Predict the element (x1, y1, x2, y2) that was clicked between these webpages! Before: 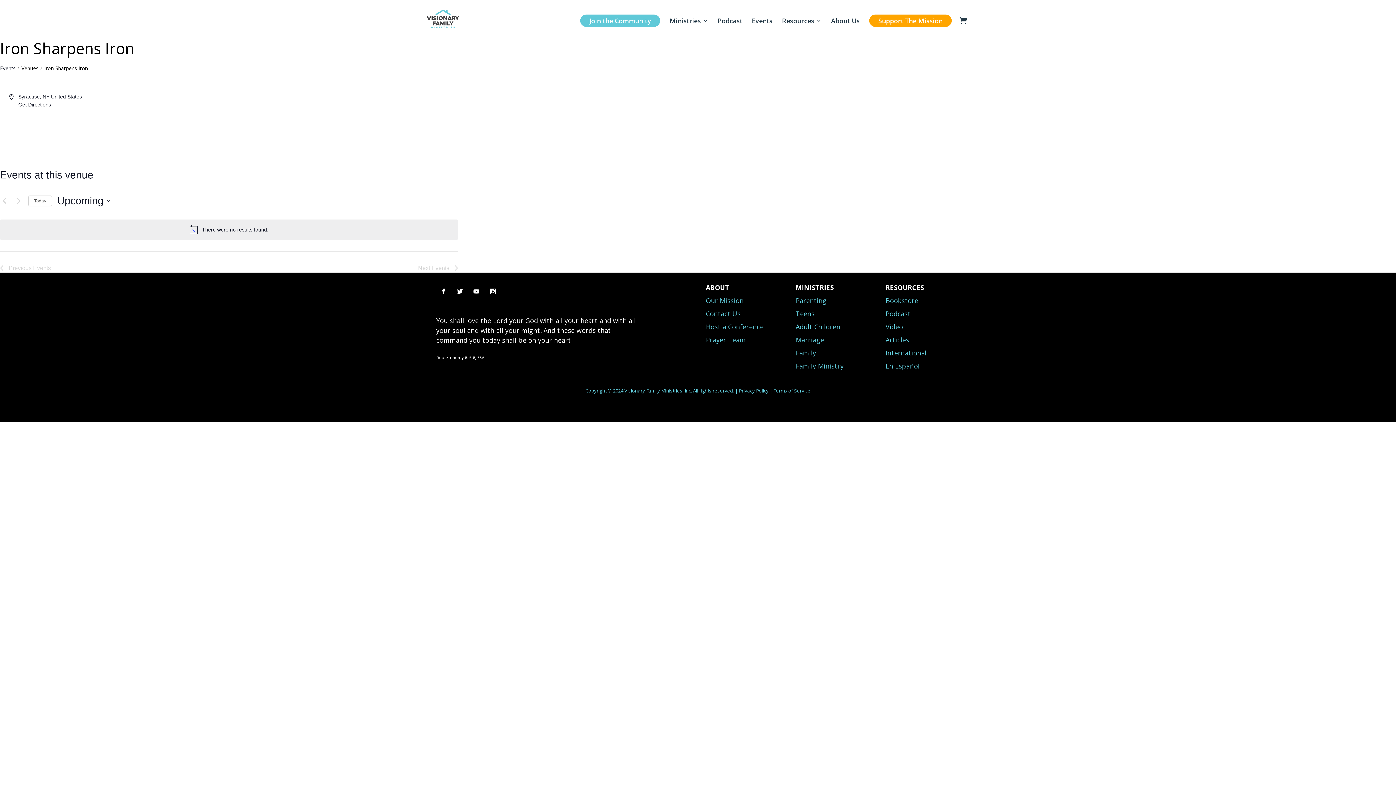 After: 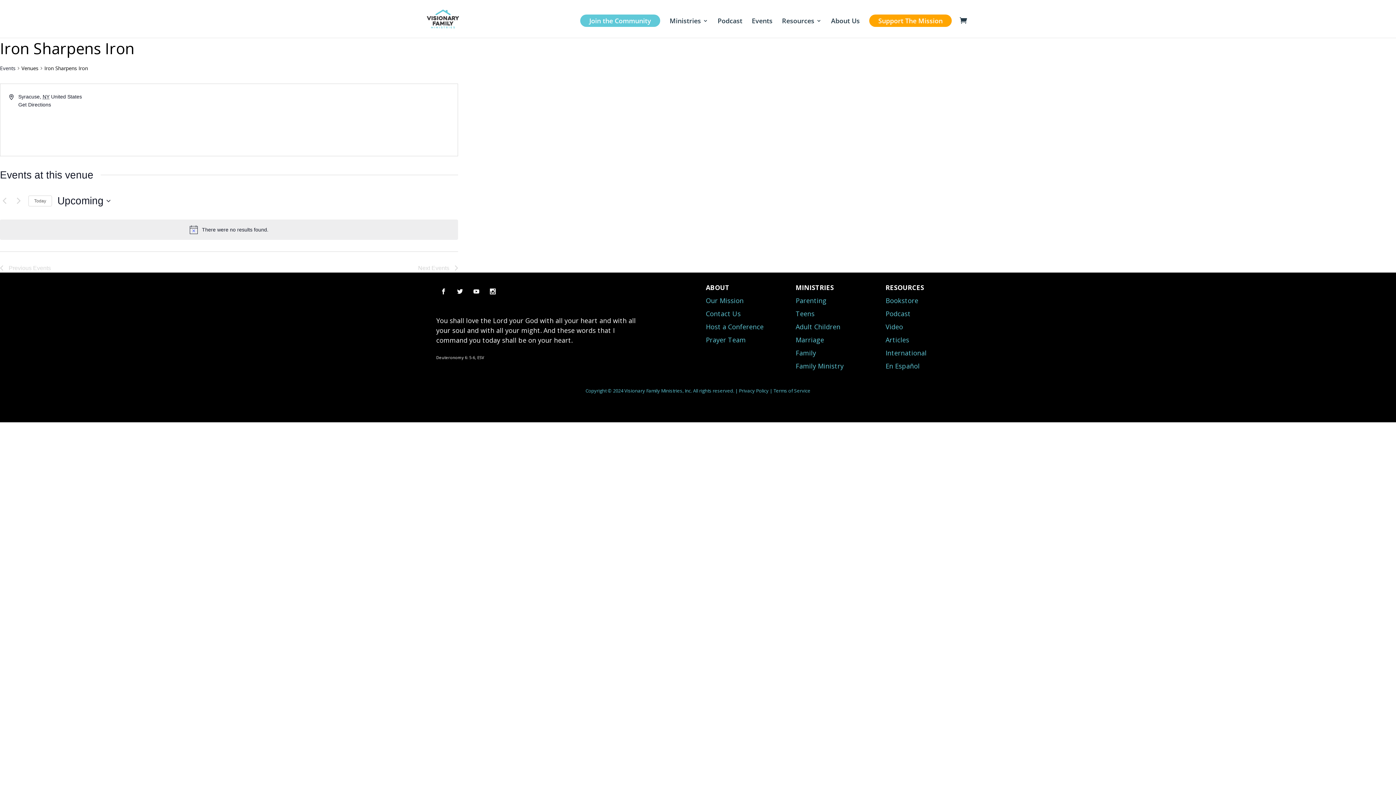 Action: bbox: (885, 348, 926, 357) label: International